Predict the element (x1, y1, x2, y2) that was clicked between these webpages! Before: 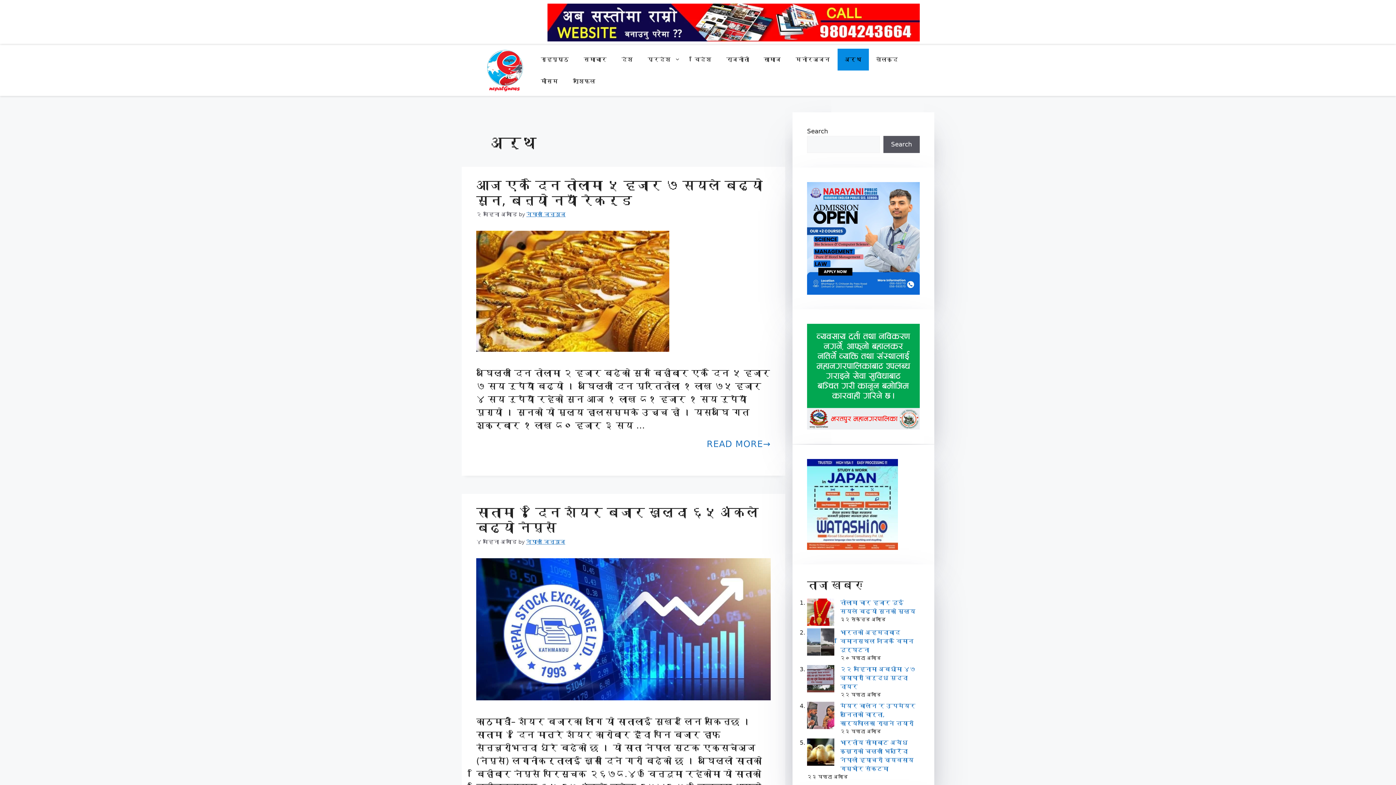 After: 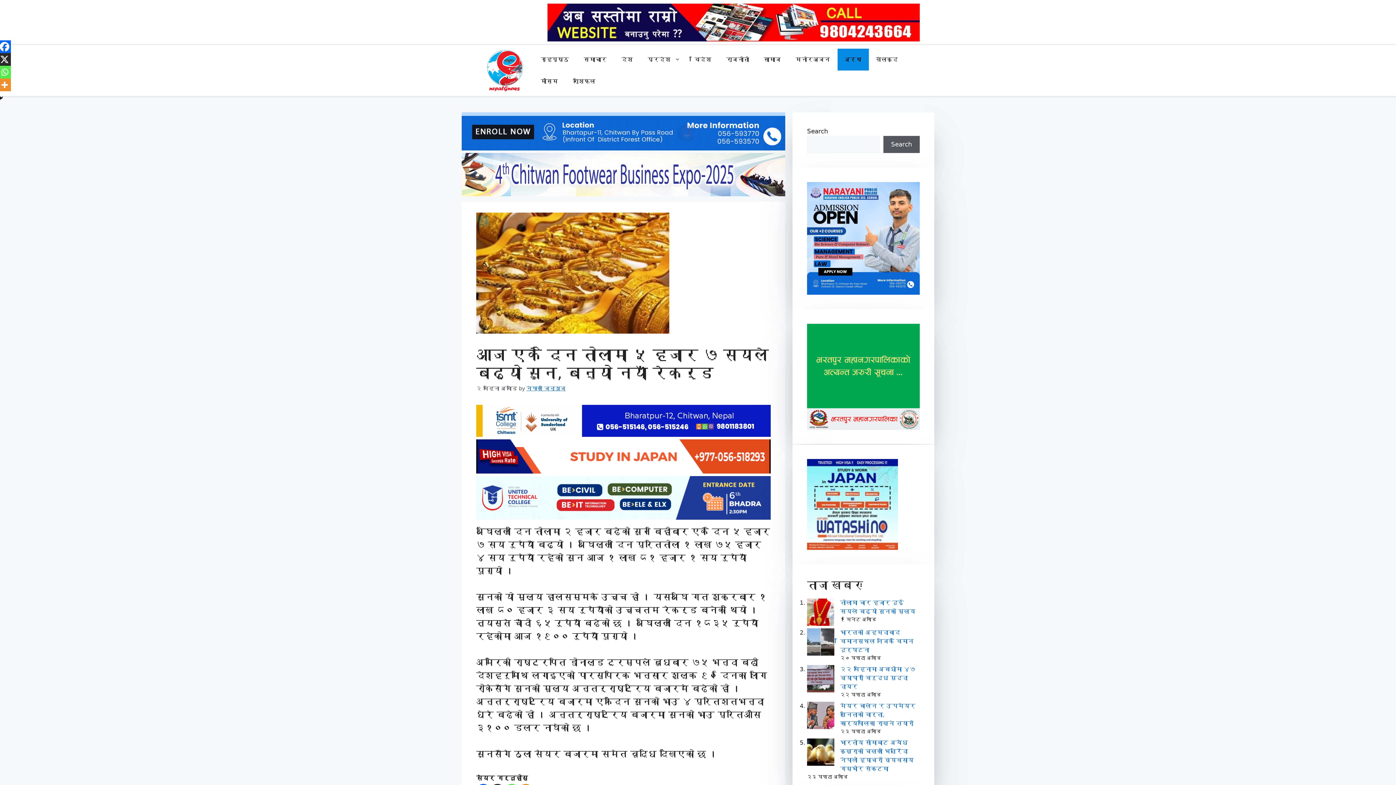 Action: bbox: (476, 346, 669, 353)